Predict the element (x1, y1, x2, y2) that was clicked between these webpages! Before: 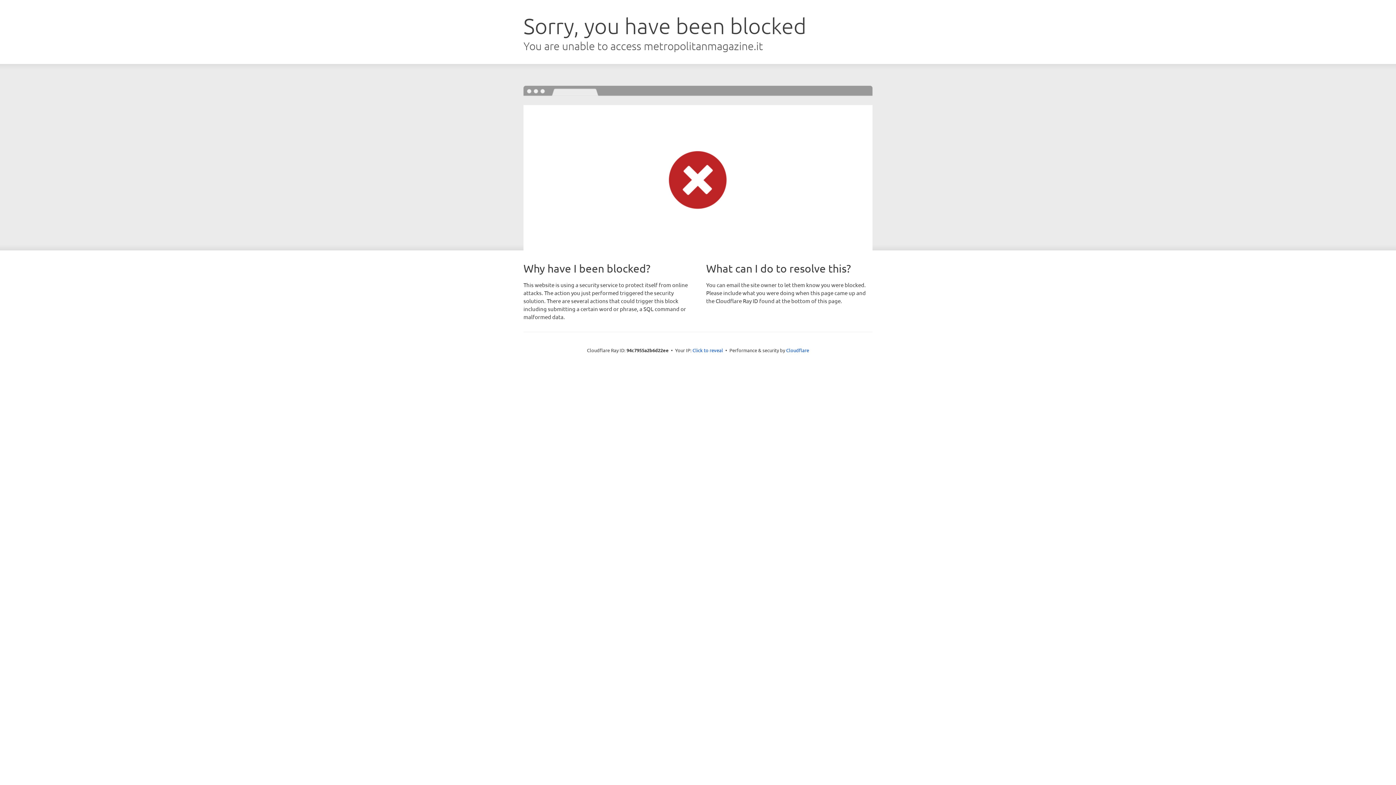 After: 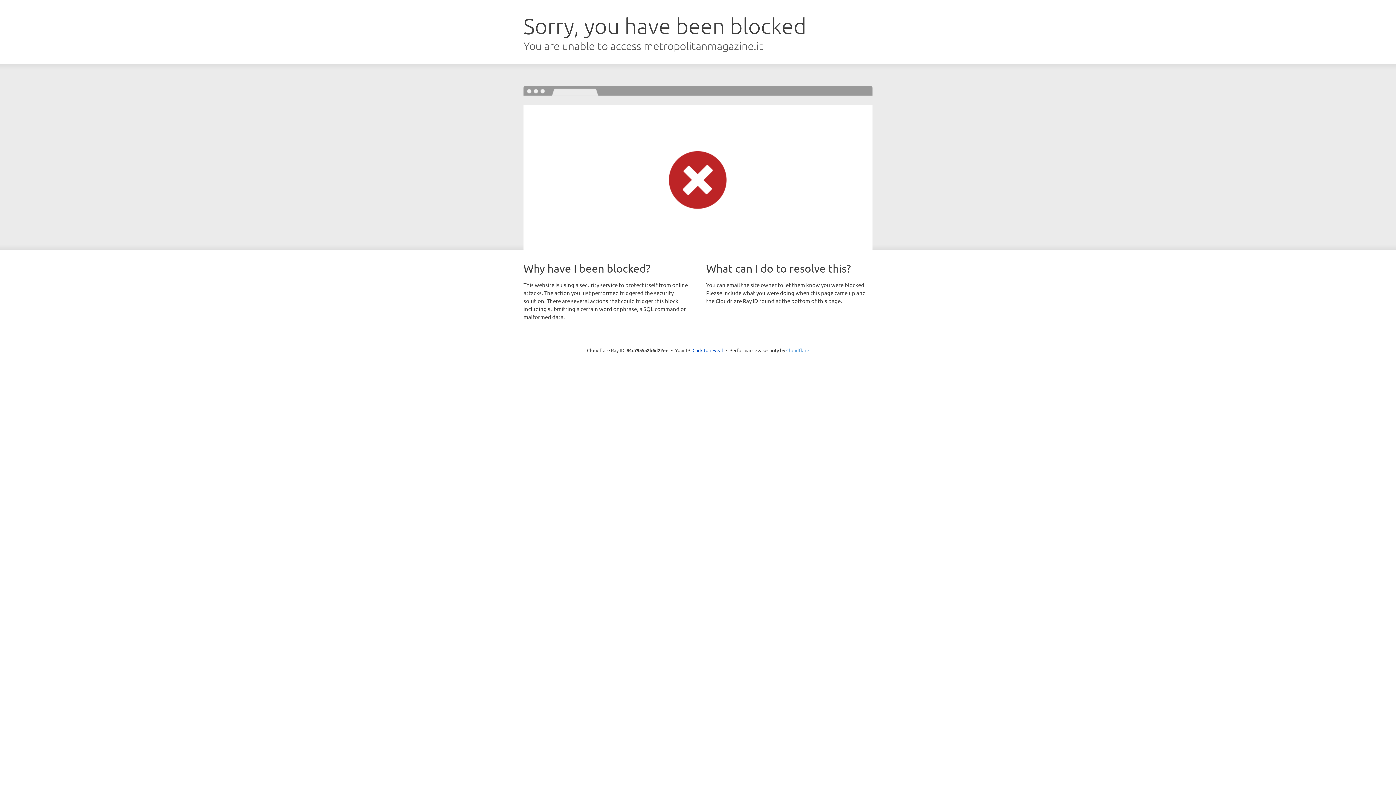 Action: label: Cloudflare bbox: (786, 347, 809, 353)